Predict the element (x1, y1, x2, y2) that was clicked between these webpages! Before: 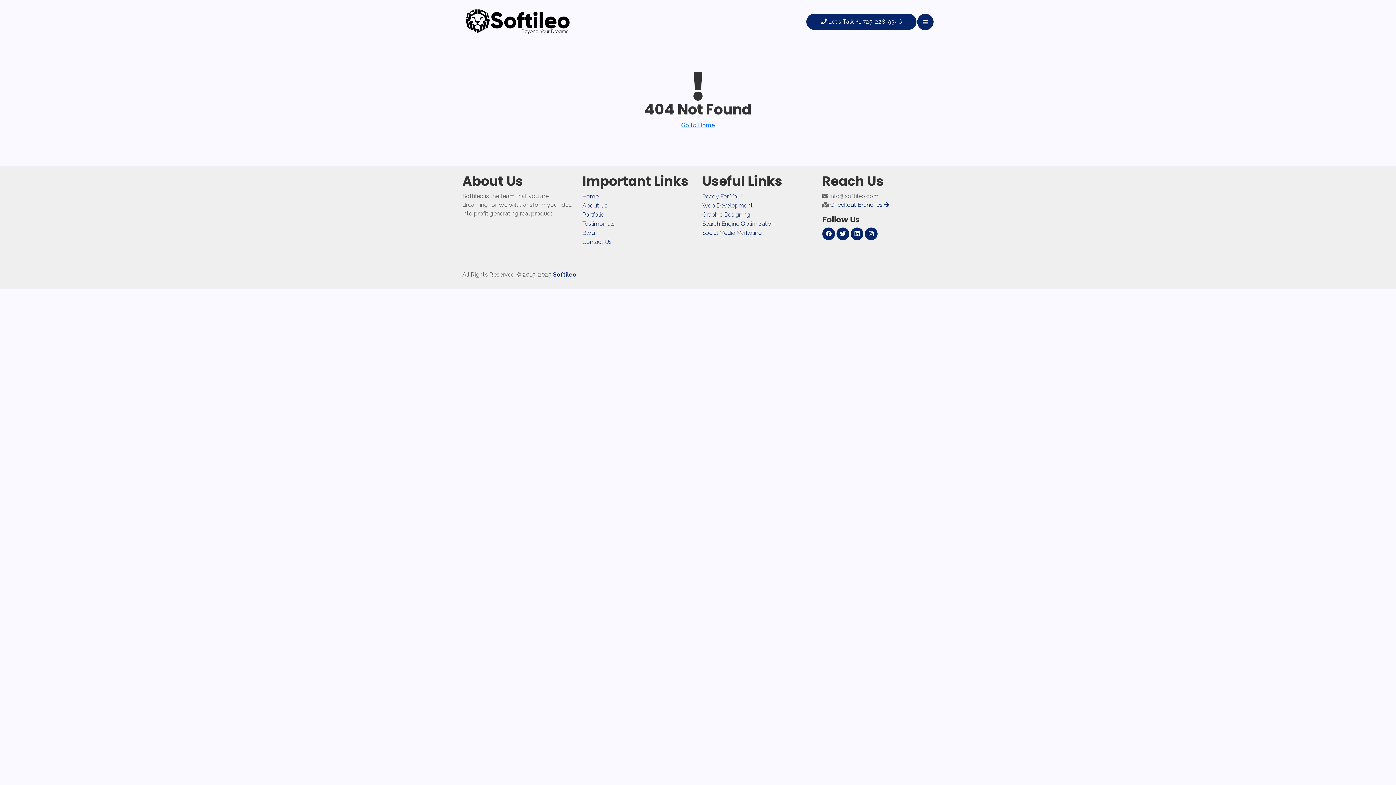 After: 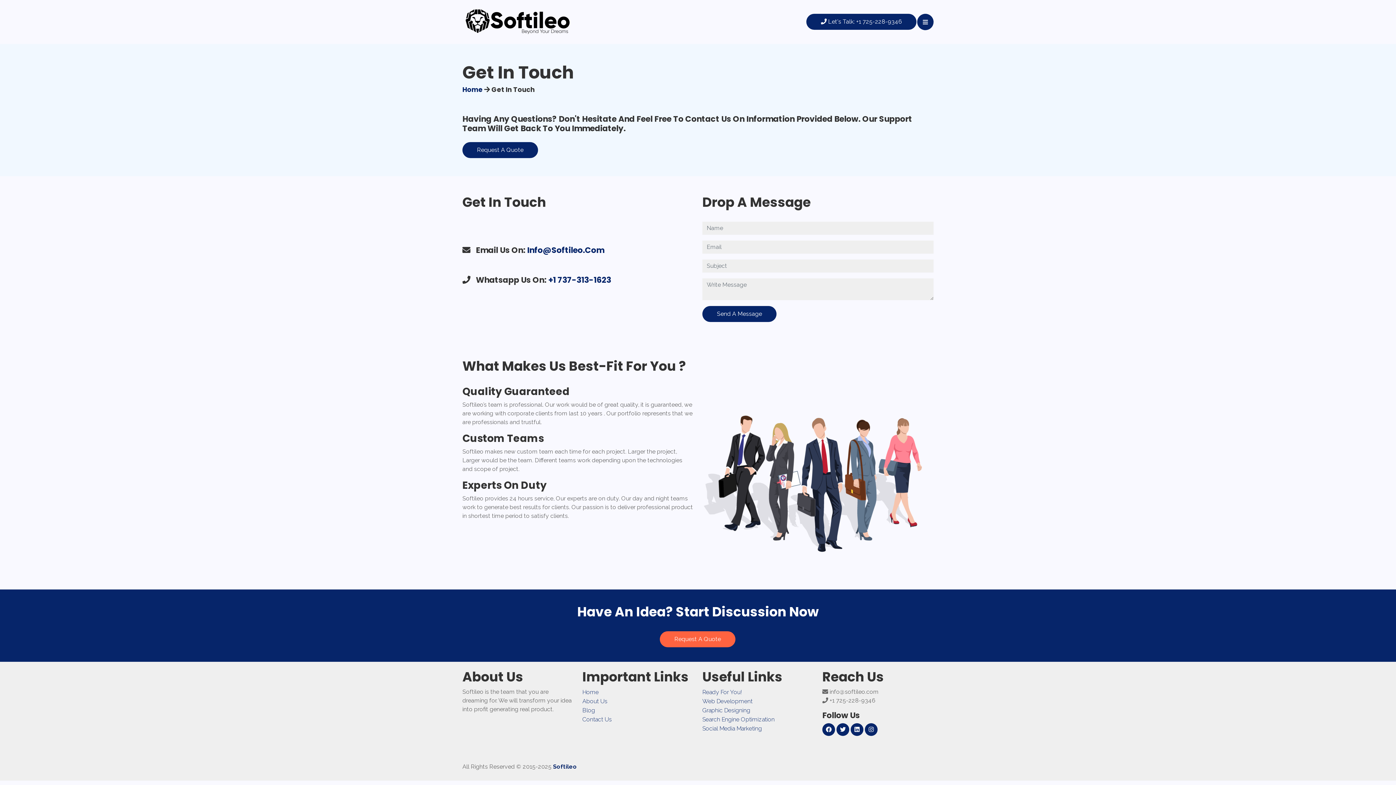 Action: bbox: (582, 238, 612, 245) label: Contact Us